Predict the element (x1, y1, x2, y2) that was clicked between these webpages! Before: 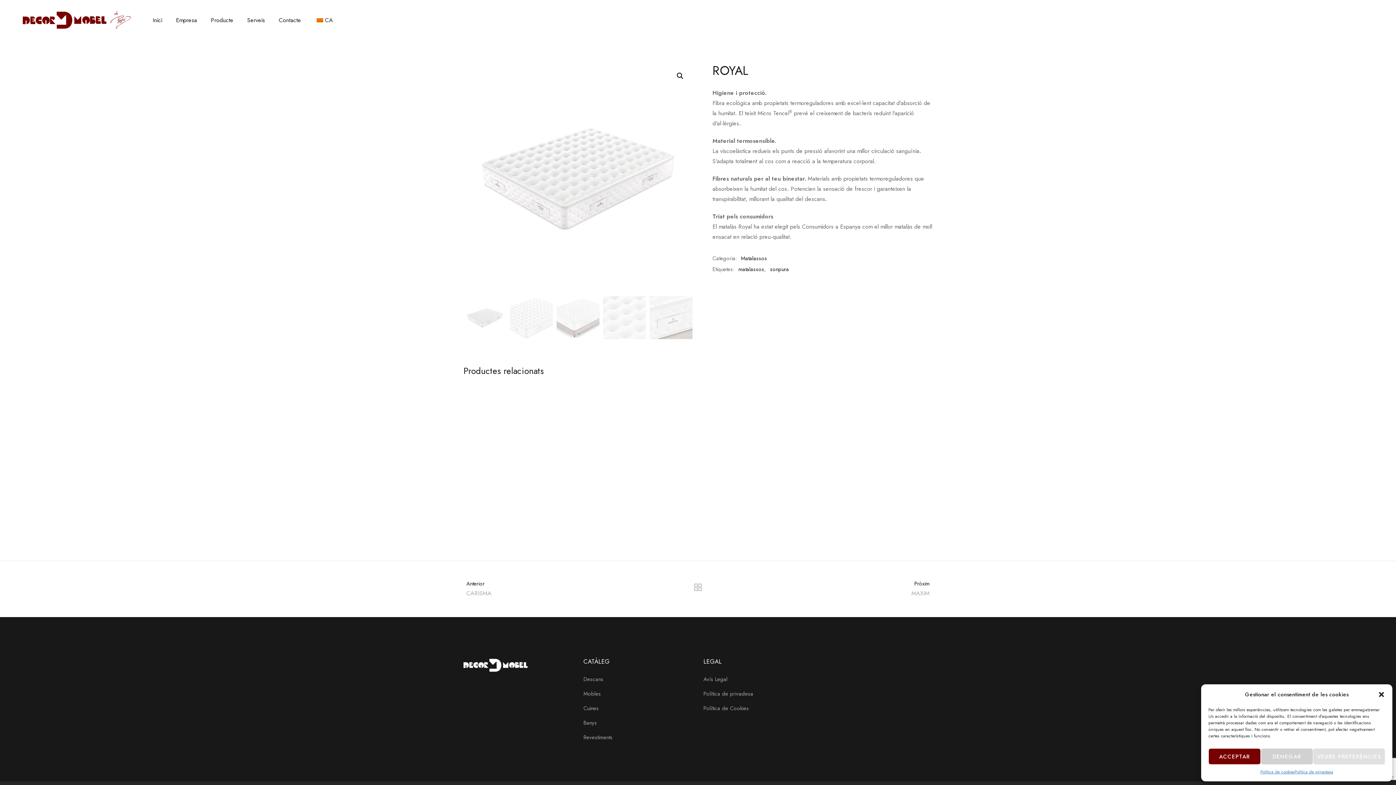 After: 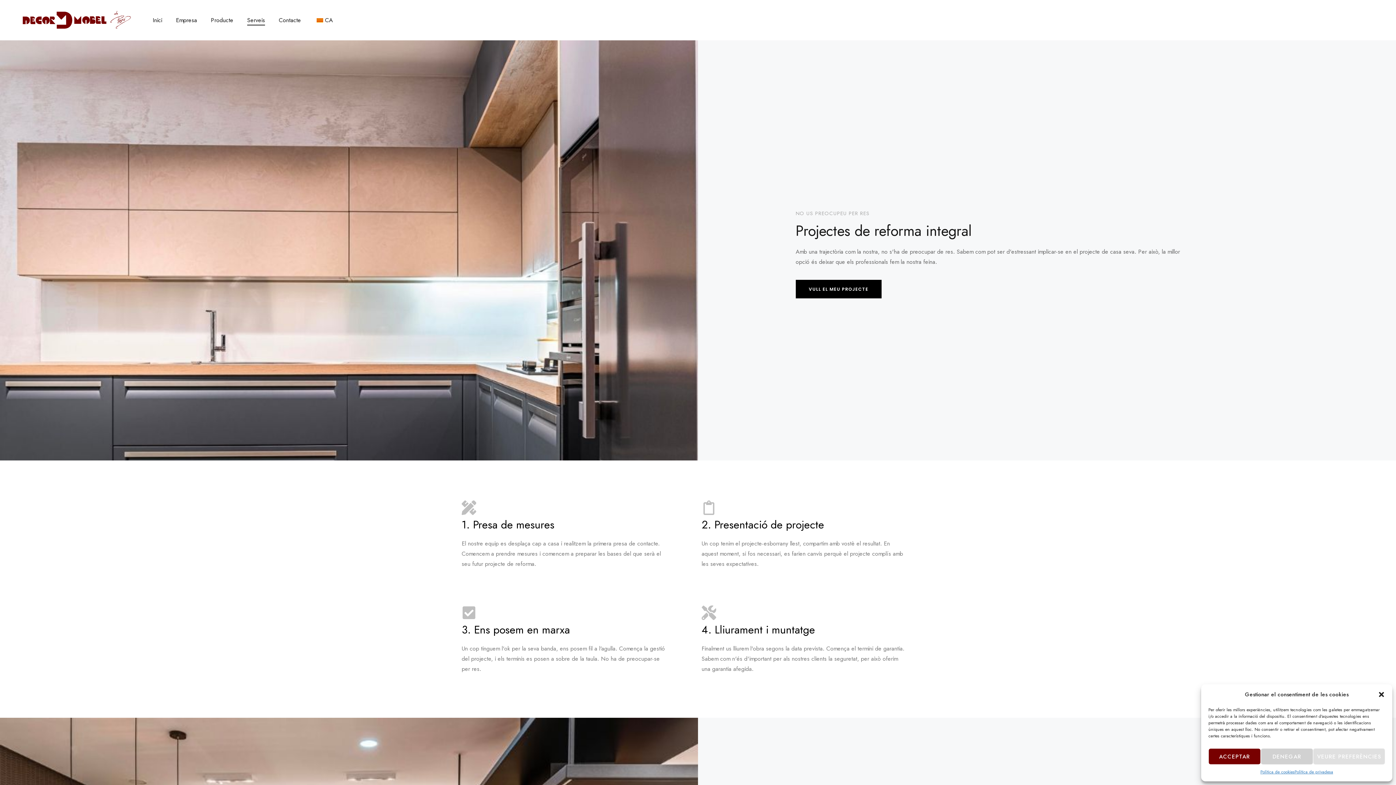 Action: label: Serveis bbox: (247, 15, 265, 25)